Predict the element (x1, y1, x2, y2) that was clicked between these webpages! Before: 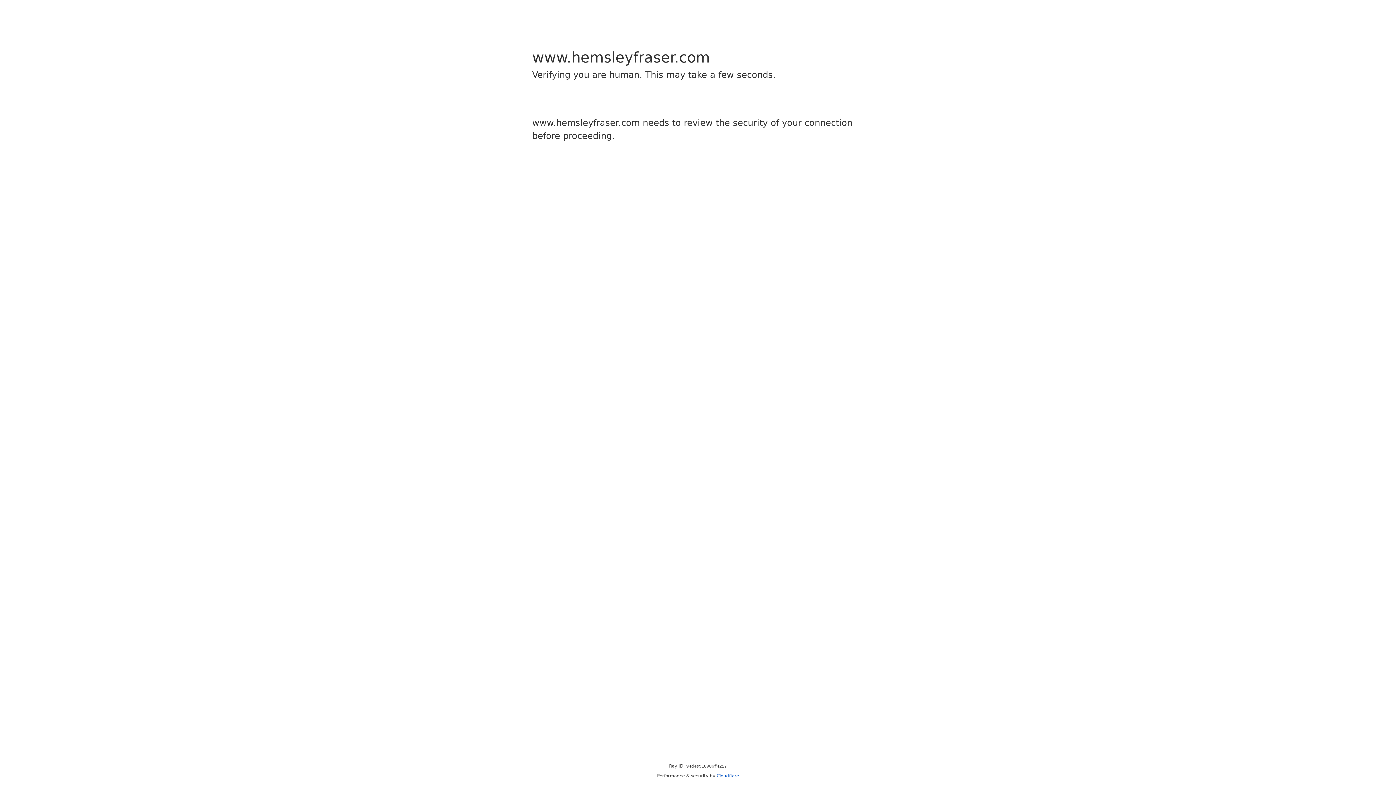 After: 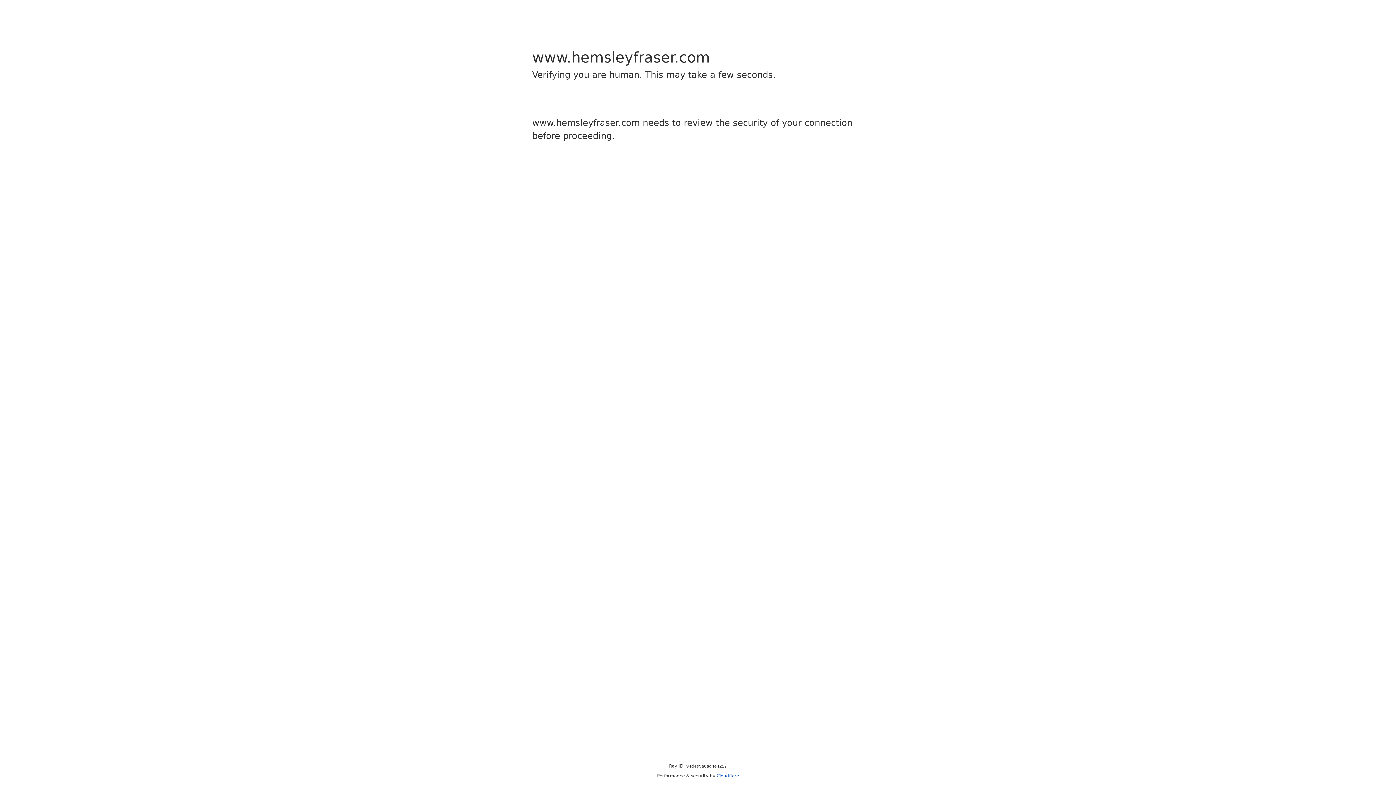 Action: label: Cloudflare bbox: (716, 773, 739, 778)